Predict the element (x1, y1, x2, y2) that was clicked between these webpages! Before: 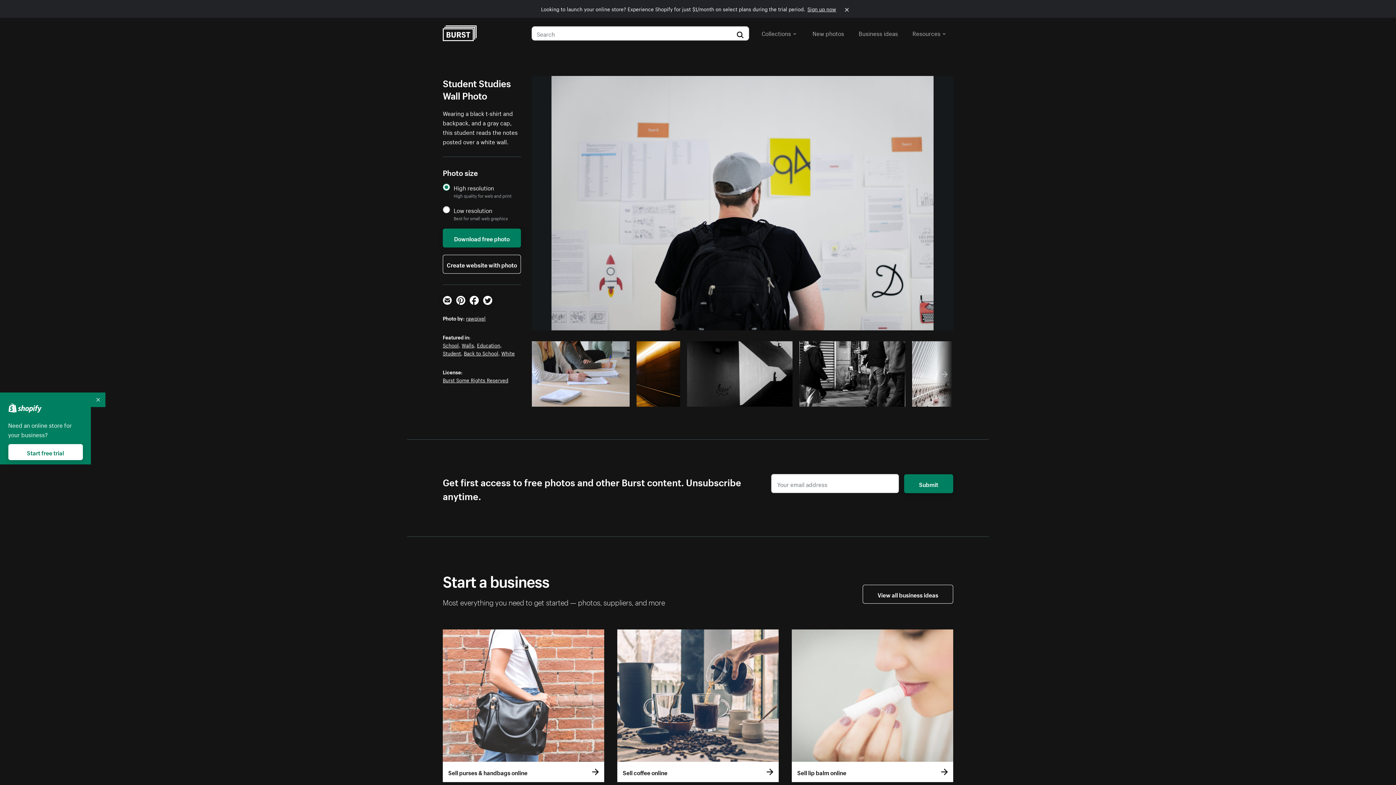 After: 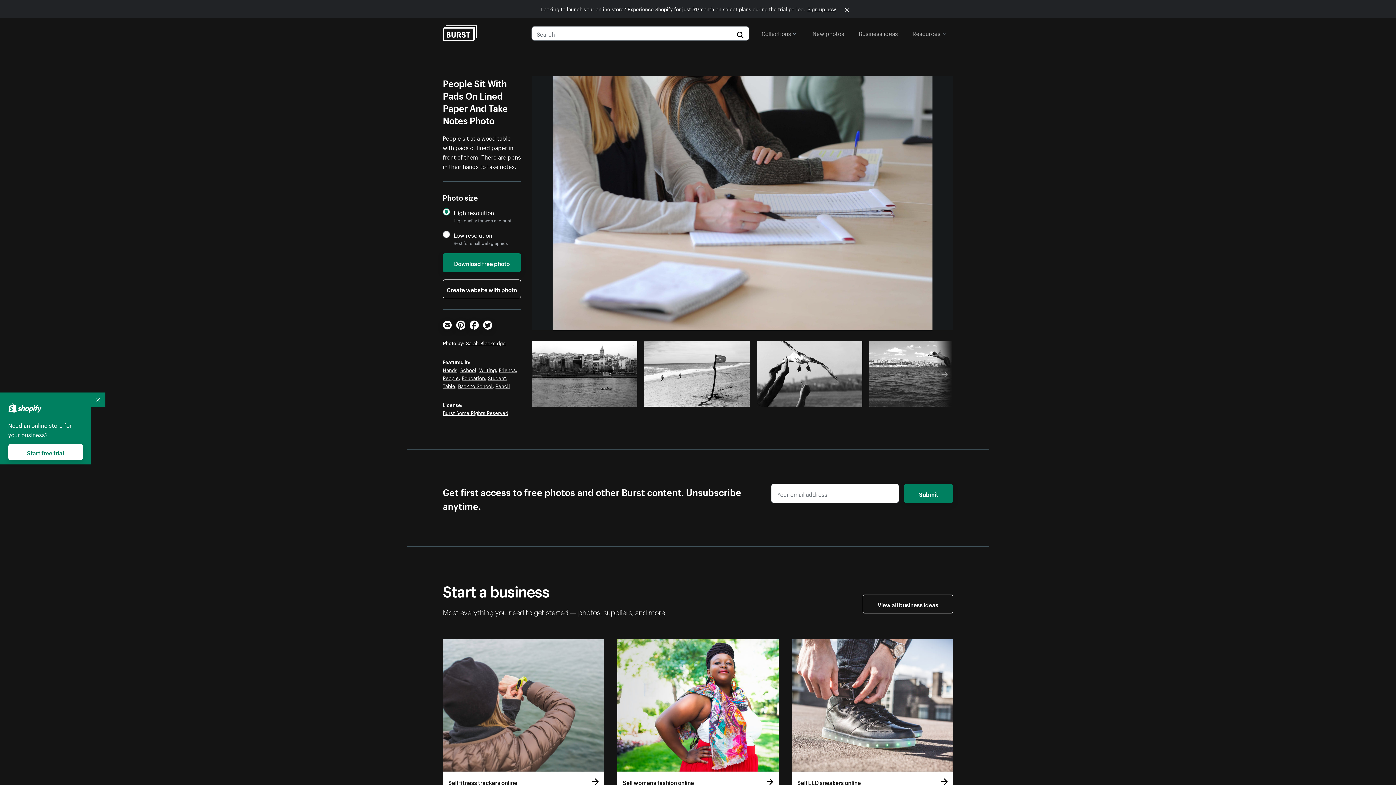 Action: bbox: (532, 341, 629, 406)